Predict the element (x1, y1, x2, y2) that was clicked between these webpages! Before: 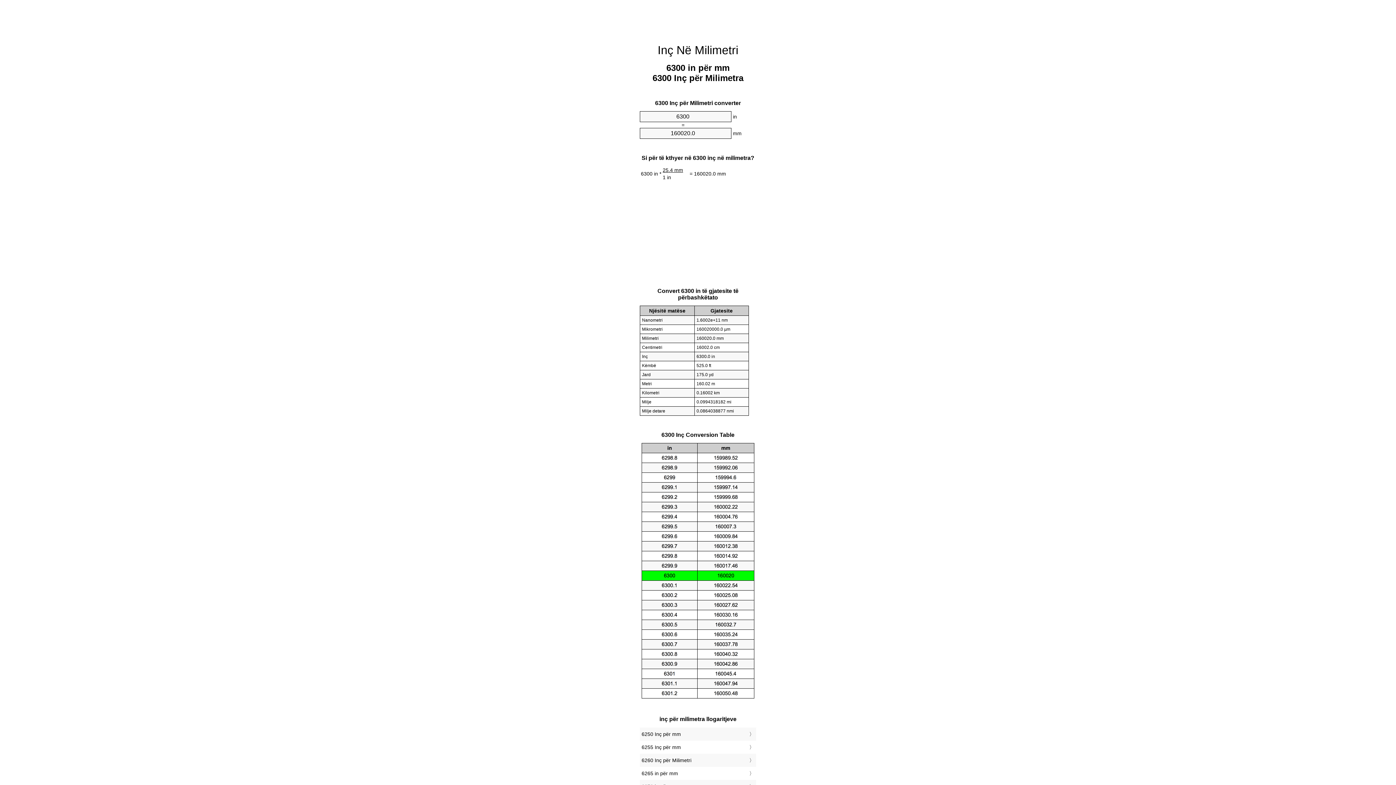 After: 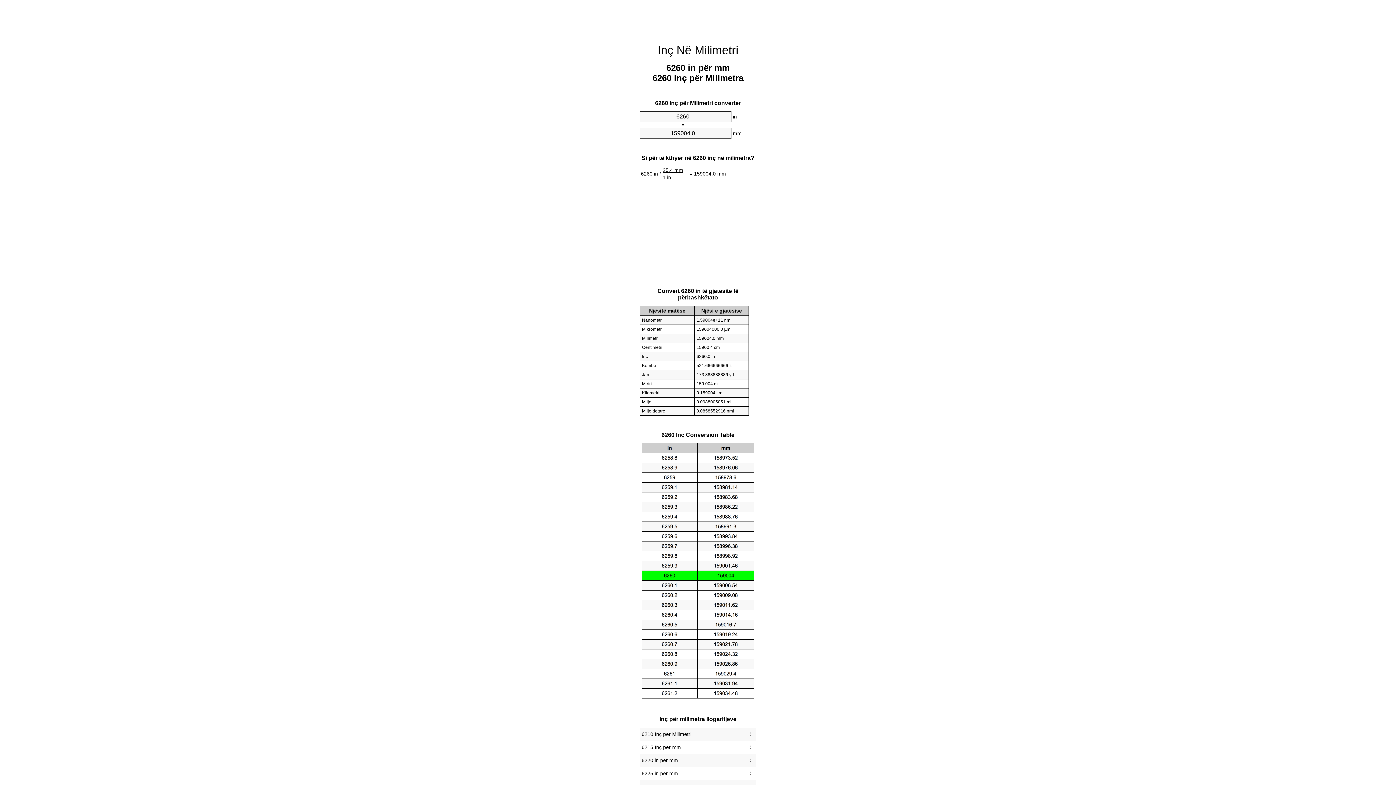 Action: label: 6260 Inç për Milimetri bbox: (641, 756, 754, 765)